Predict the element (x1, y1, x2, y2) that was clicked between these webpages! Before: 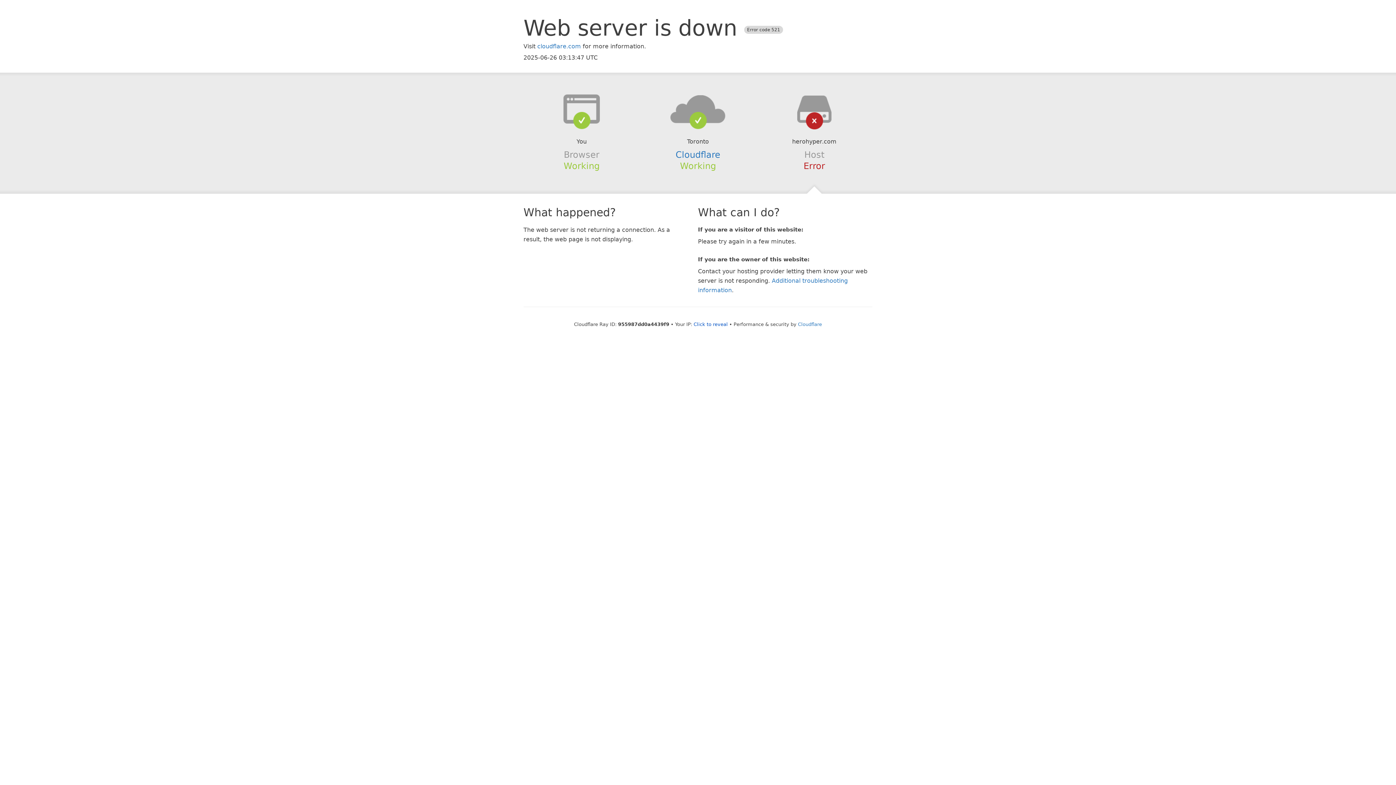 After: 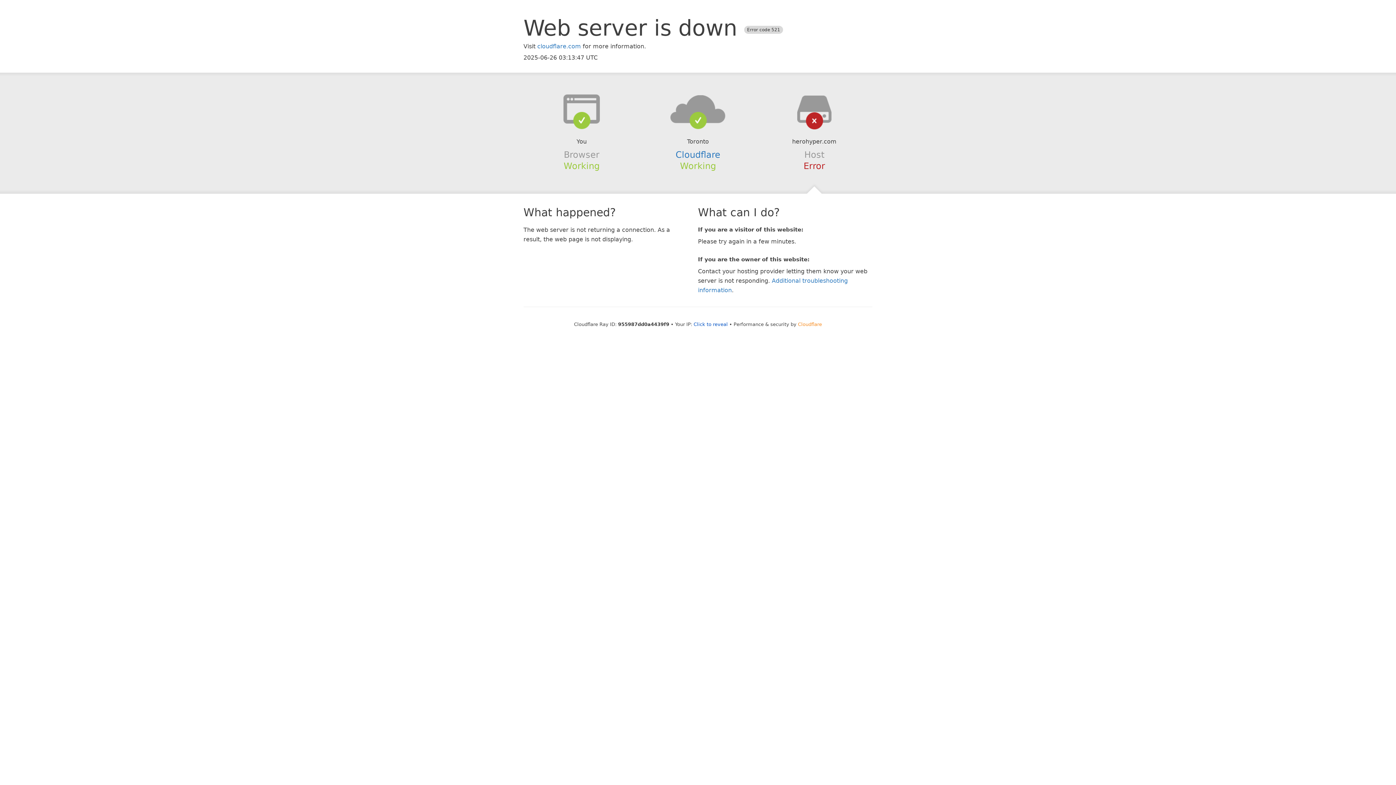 Action: bbox: (798, 321, 822, 327) label: Cloudflare